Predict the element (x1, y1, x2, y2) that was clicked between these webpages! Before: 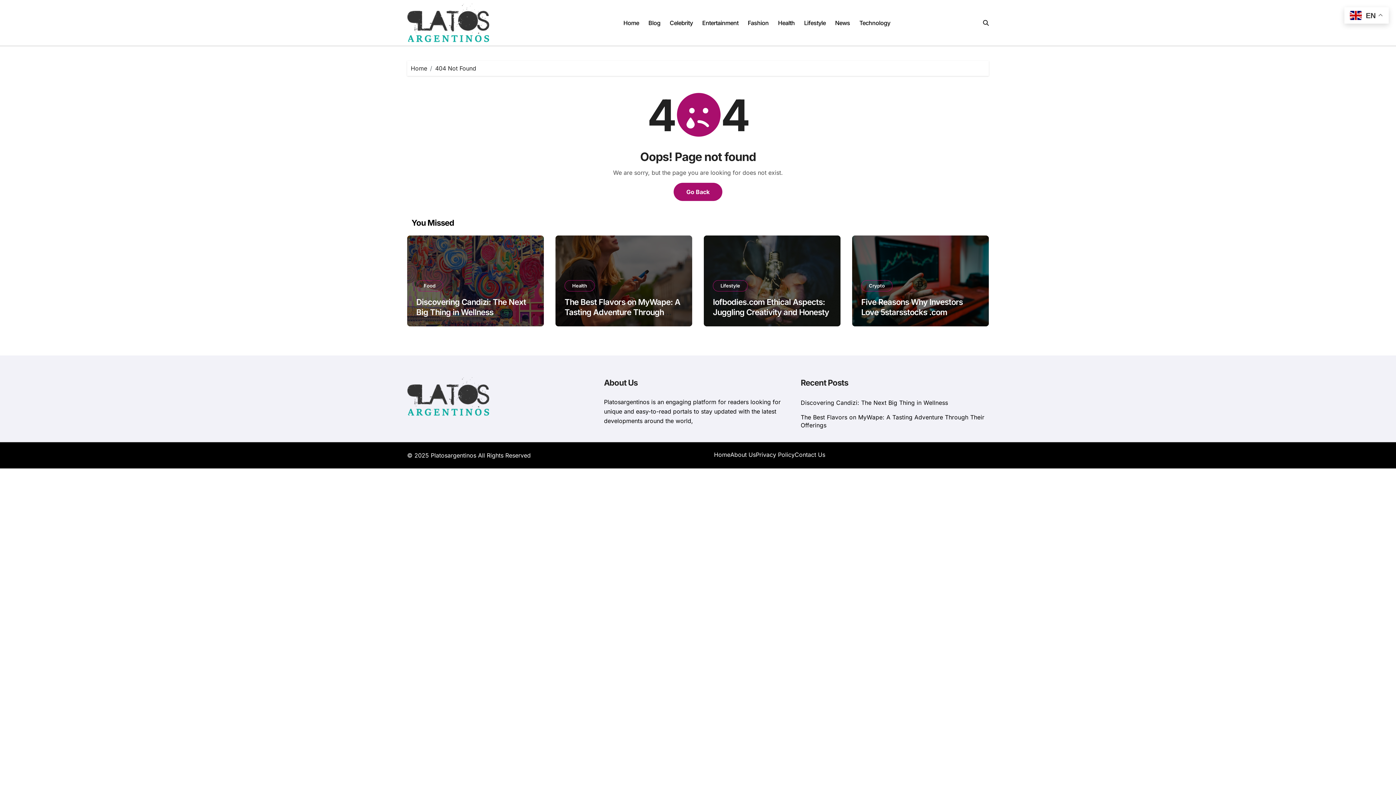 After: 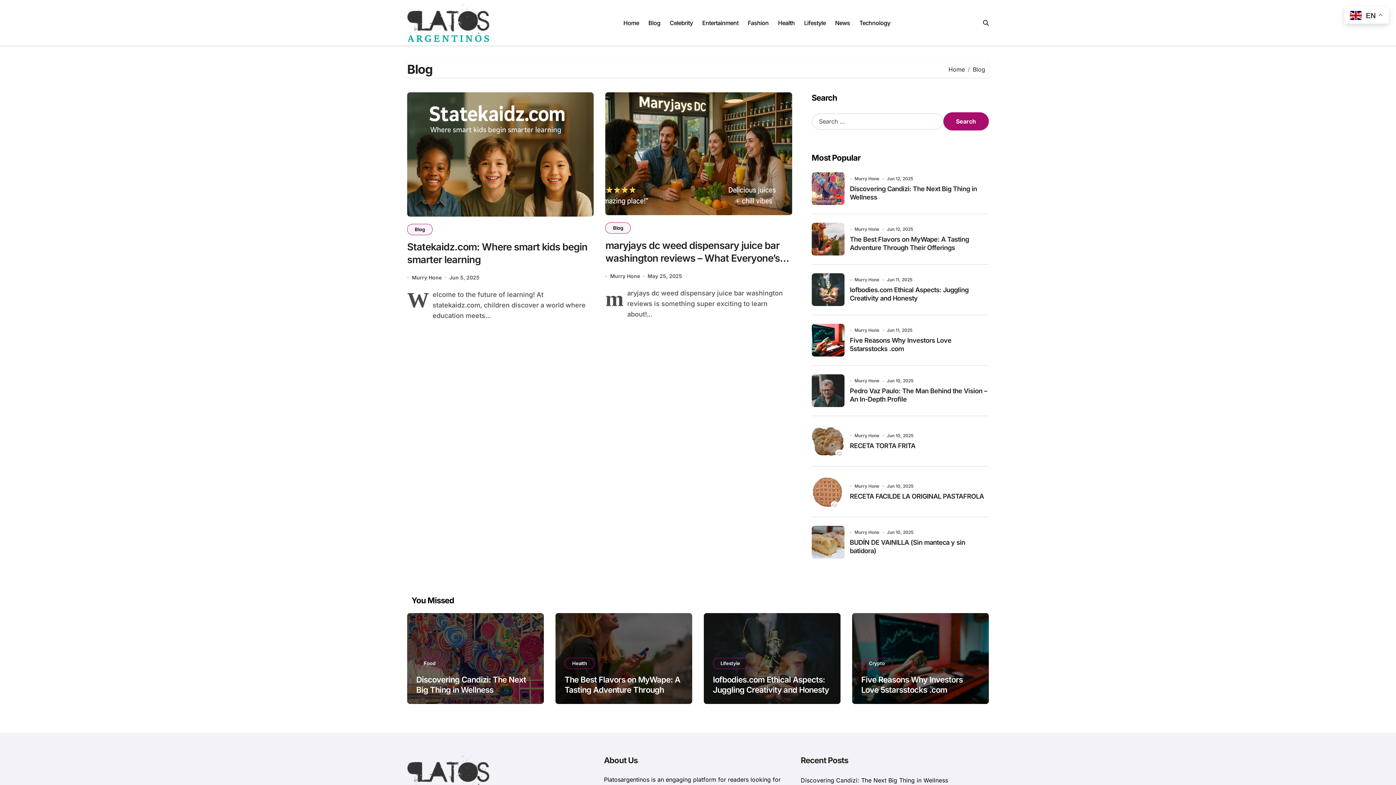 Action: bbox: (643, 13, 665, 32) label: Blog